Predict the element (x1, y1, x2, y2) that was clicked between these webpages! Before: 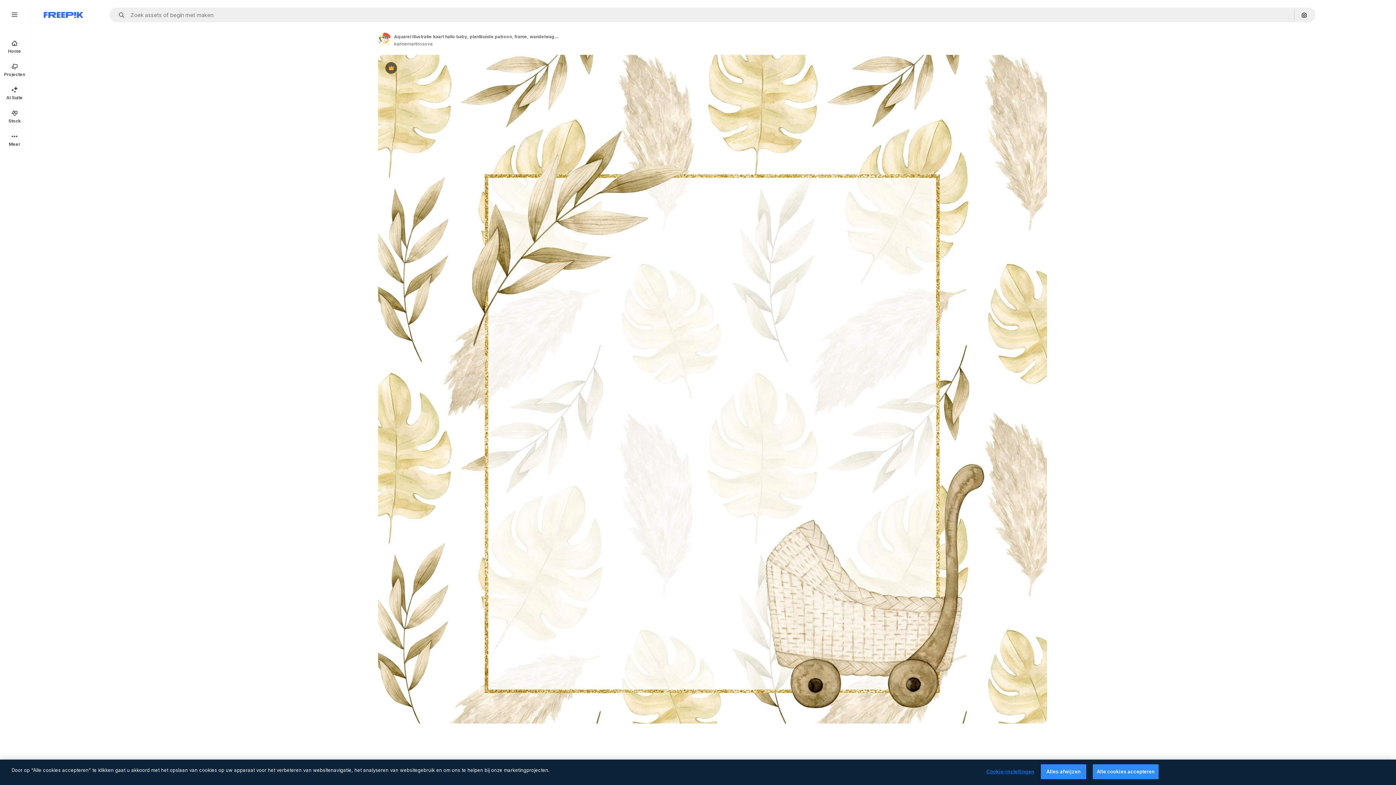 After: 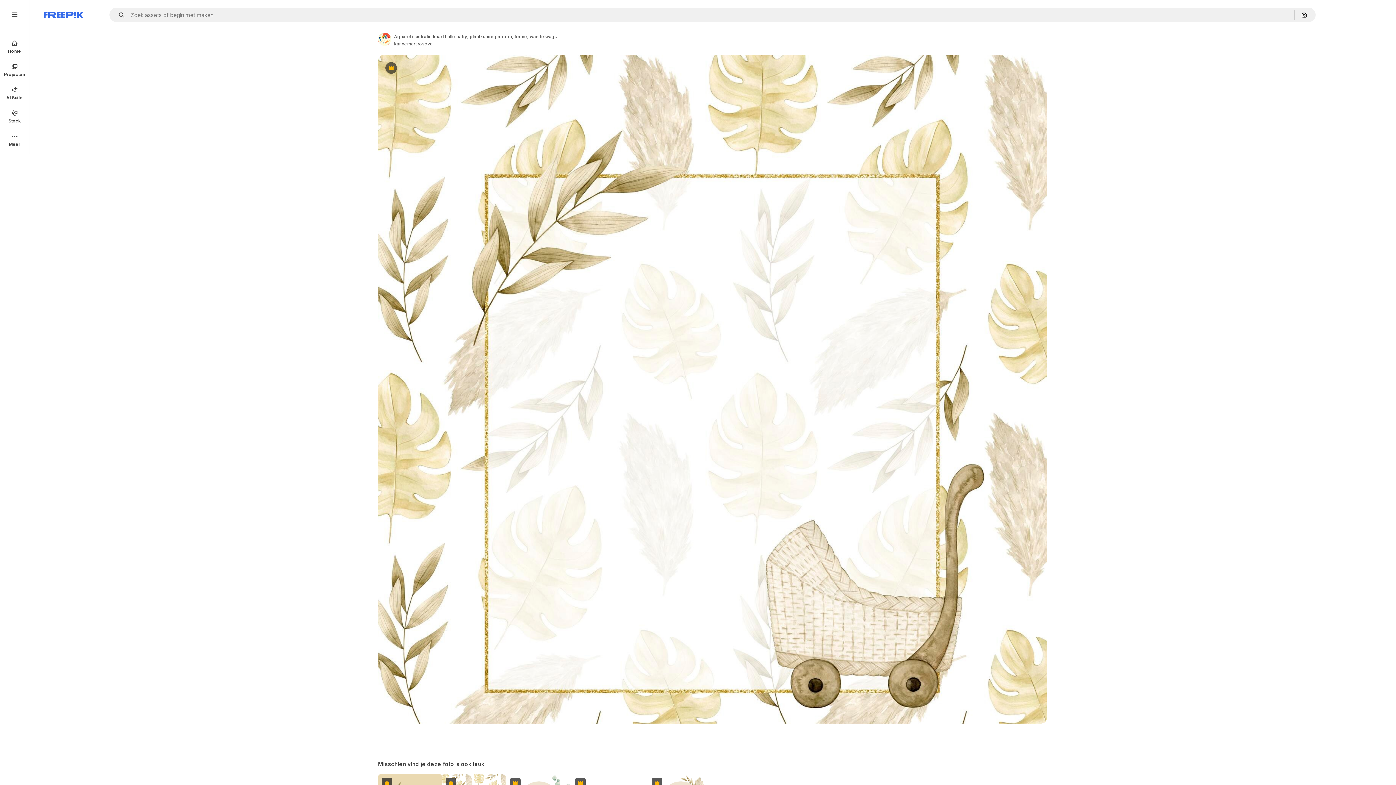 Action: bbox: (1093, 764, 1158, 779) label: Alle cookies accepteren